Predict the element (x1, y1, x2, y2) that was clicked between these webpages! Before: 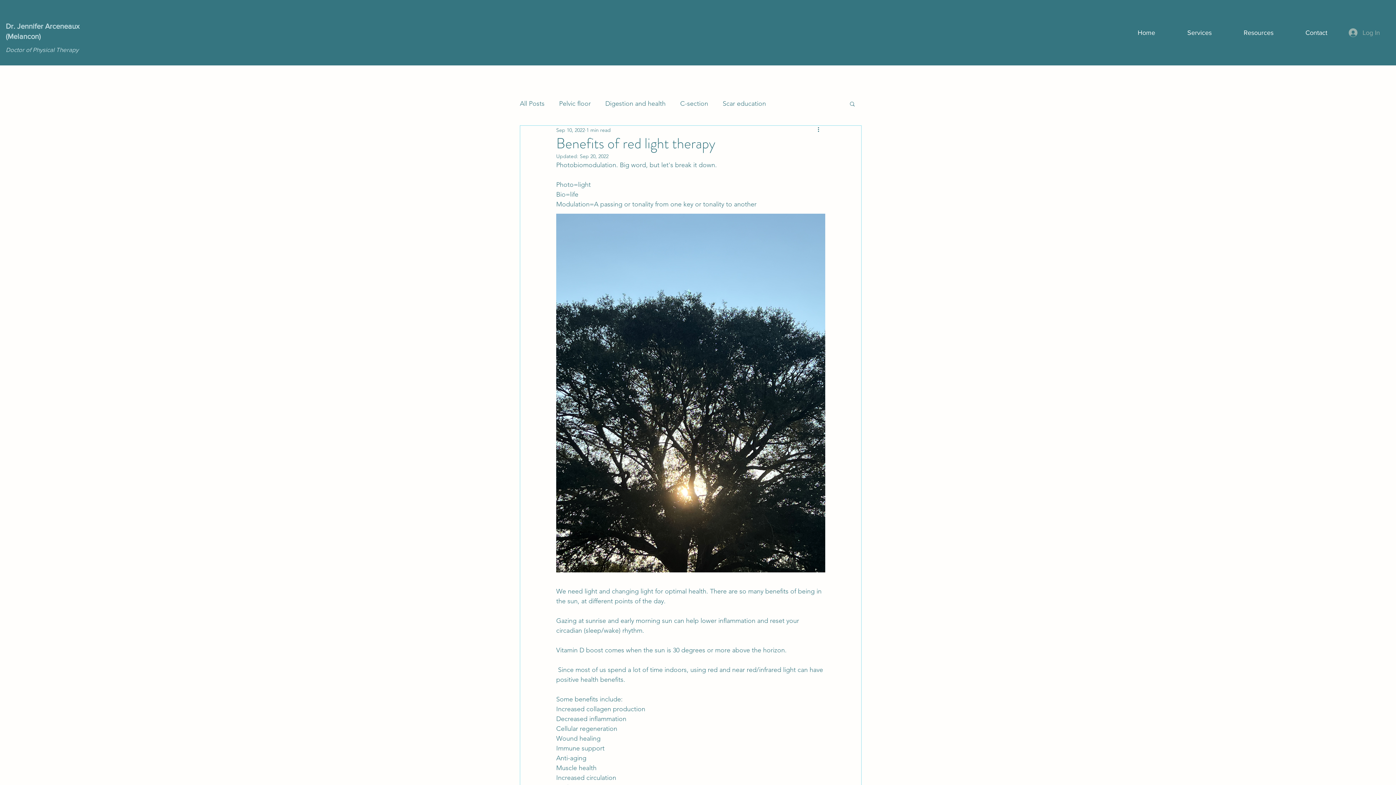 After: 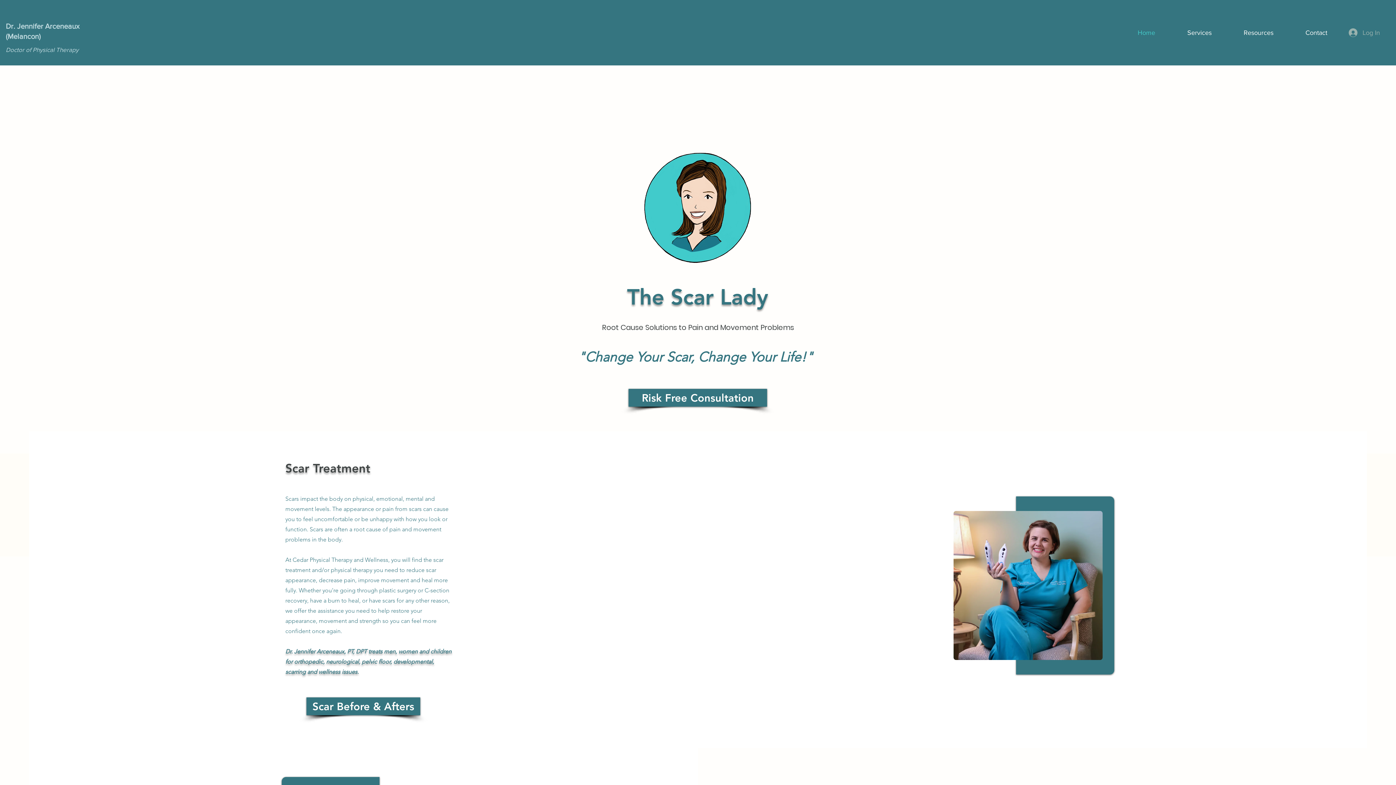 Action: bbox: (1289, 23, 1343, 41) label: Contact